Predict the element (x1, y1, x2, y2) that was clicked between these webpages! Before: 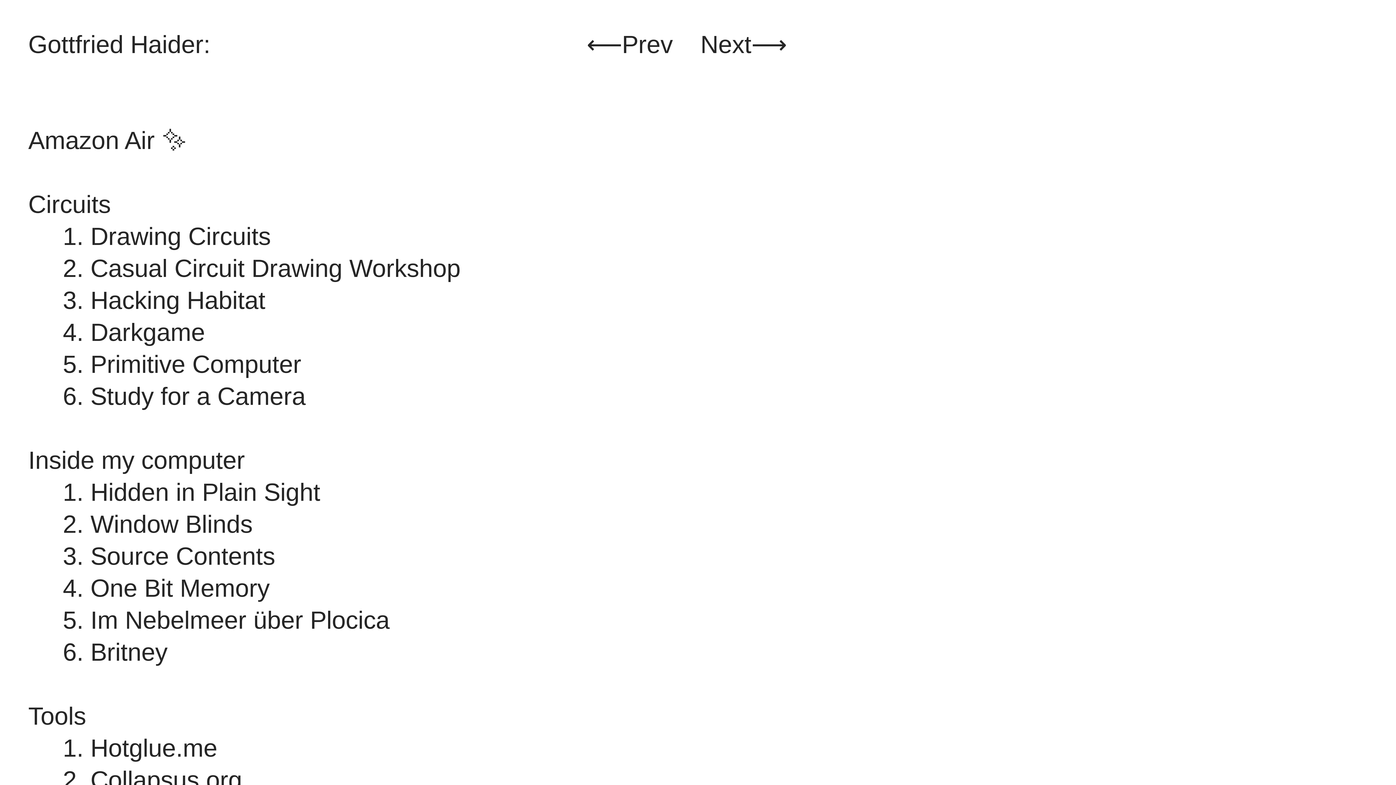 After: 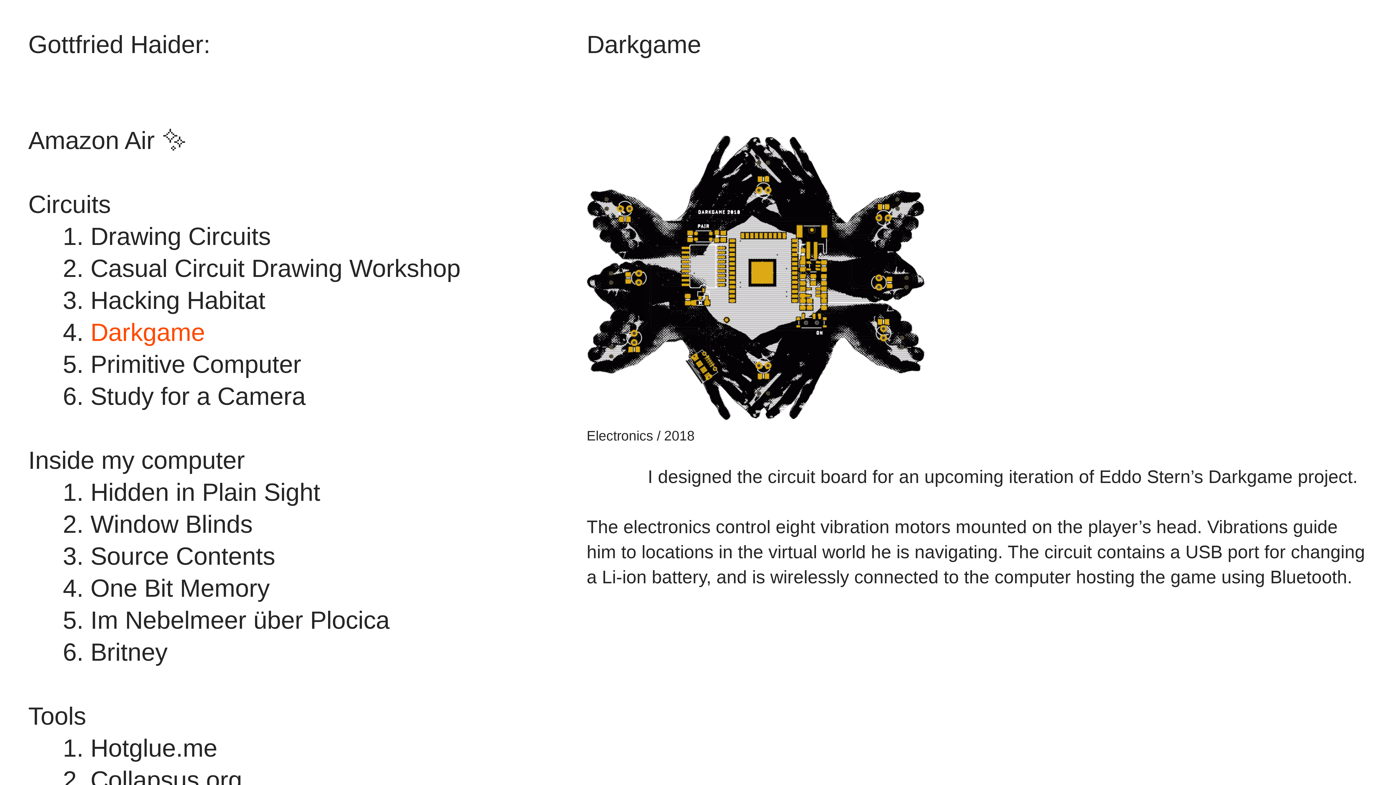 Action: label: Darkgame bbox: (90, 318, 205, 348)